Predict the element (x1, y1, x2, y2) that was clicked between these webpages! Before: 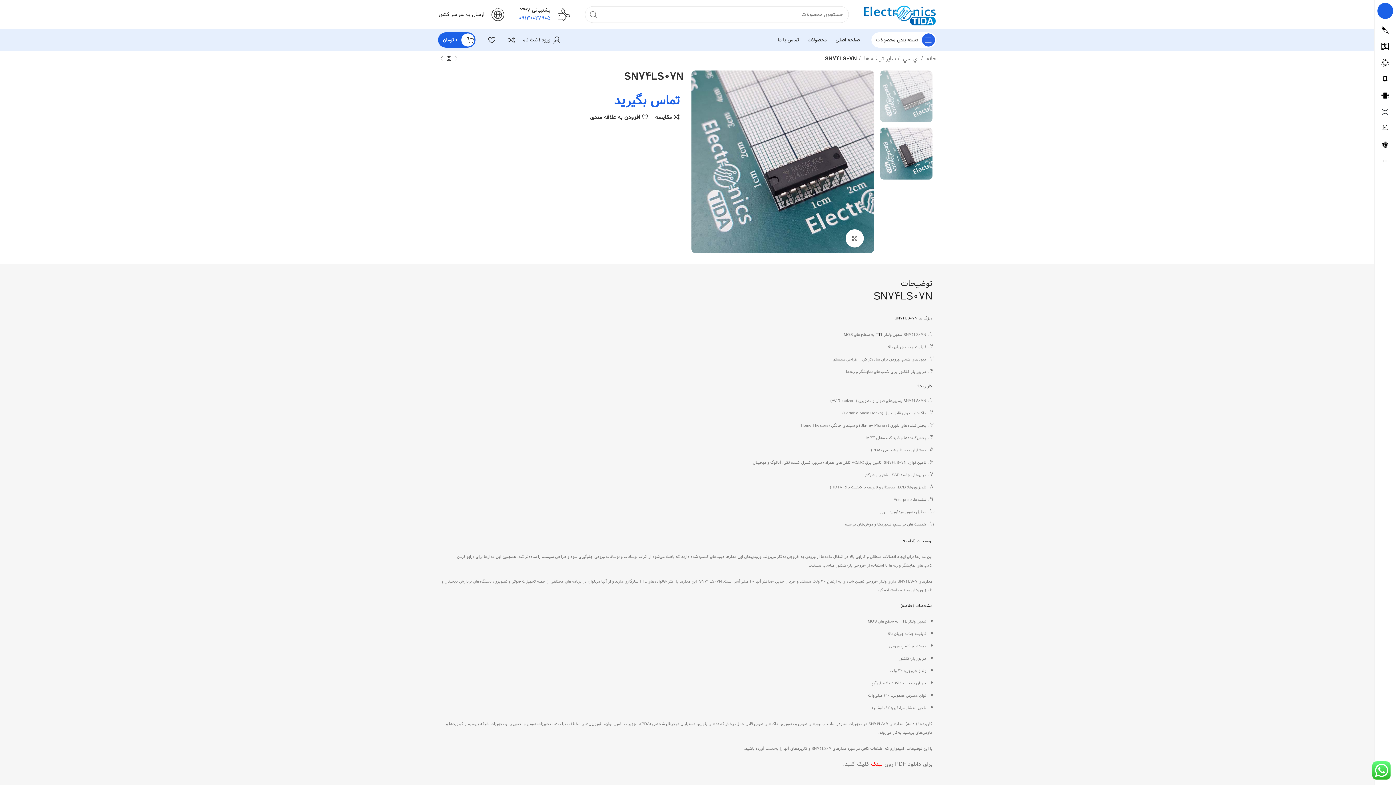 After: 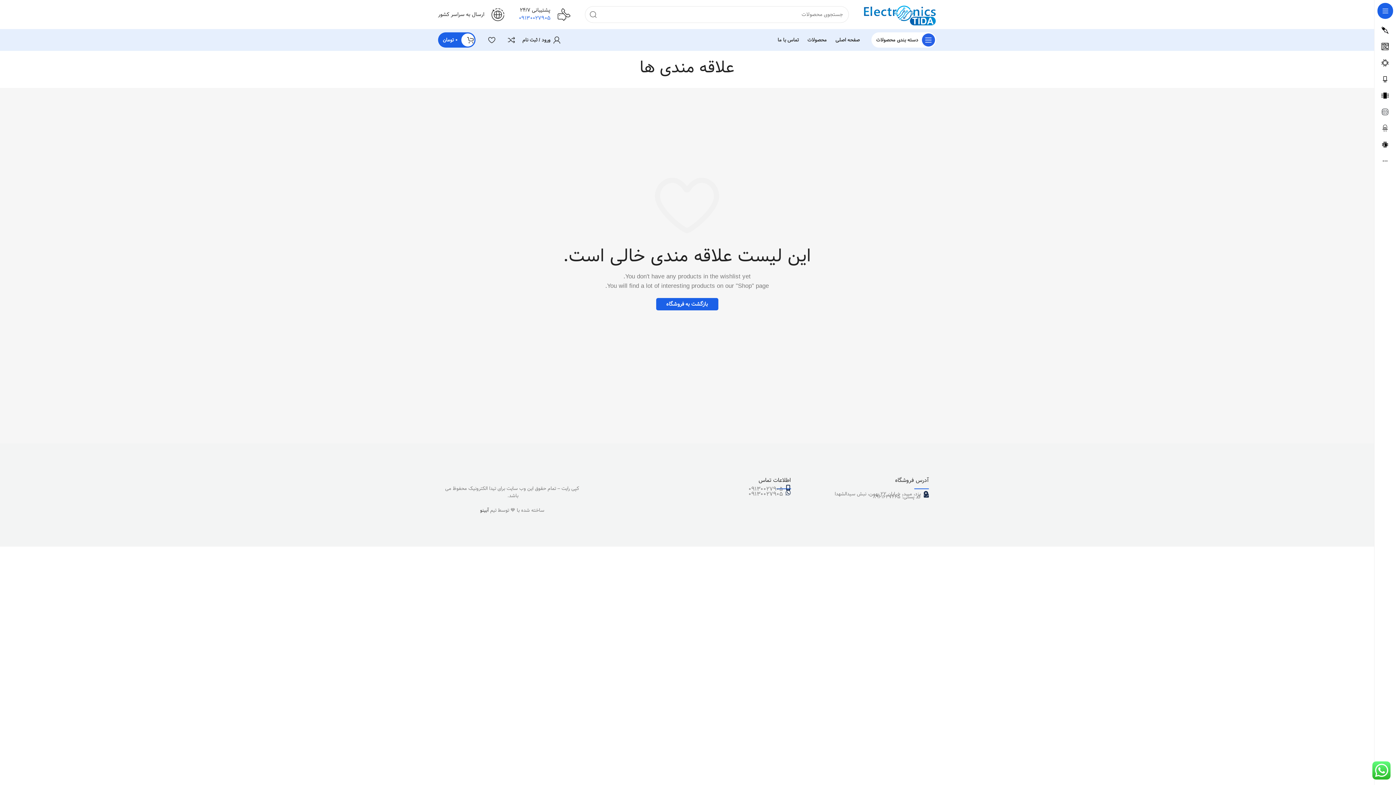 Action: label: 0 bbox: (479, 32, 498, 47)